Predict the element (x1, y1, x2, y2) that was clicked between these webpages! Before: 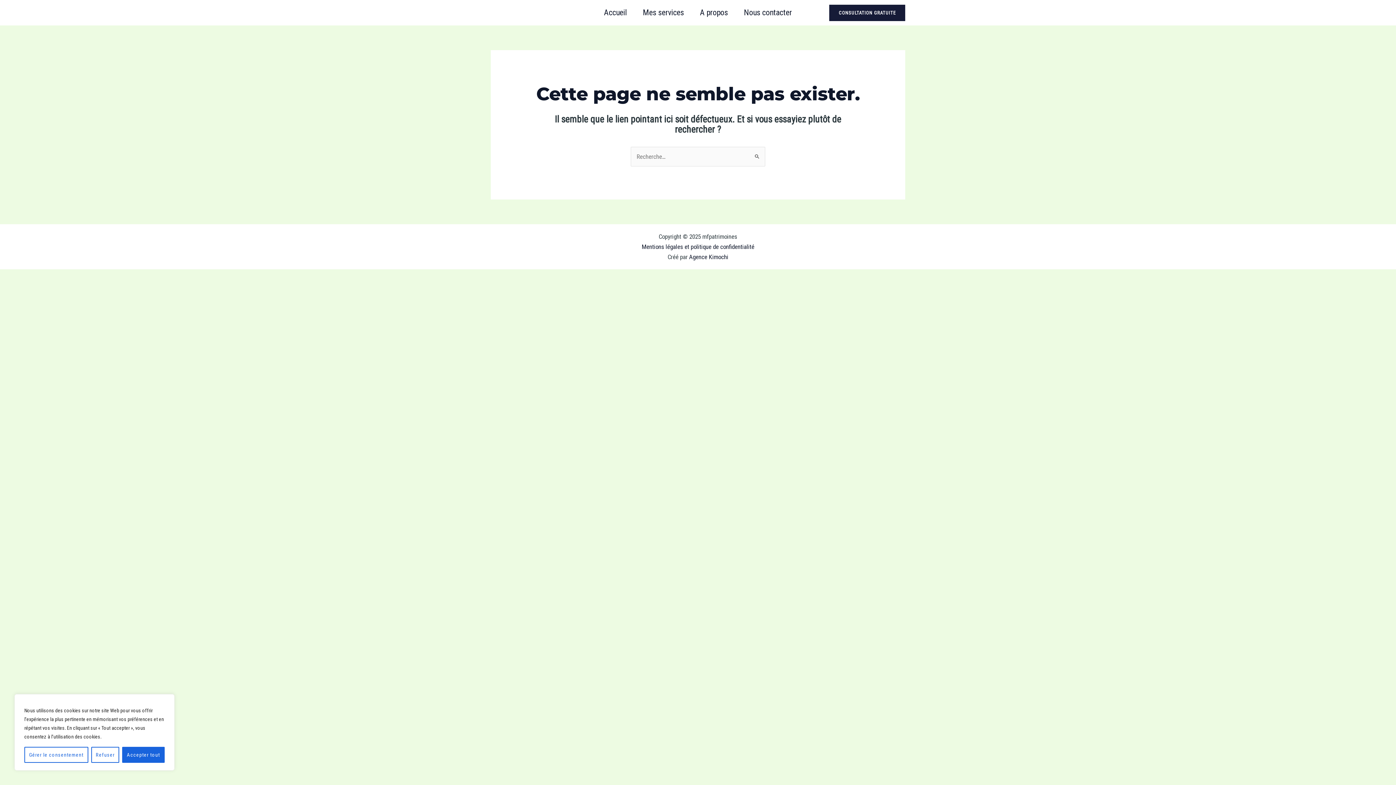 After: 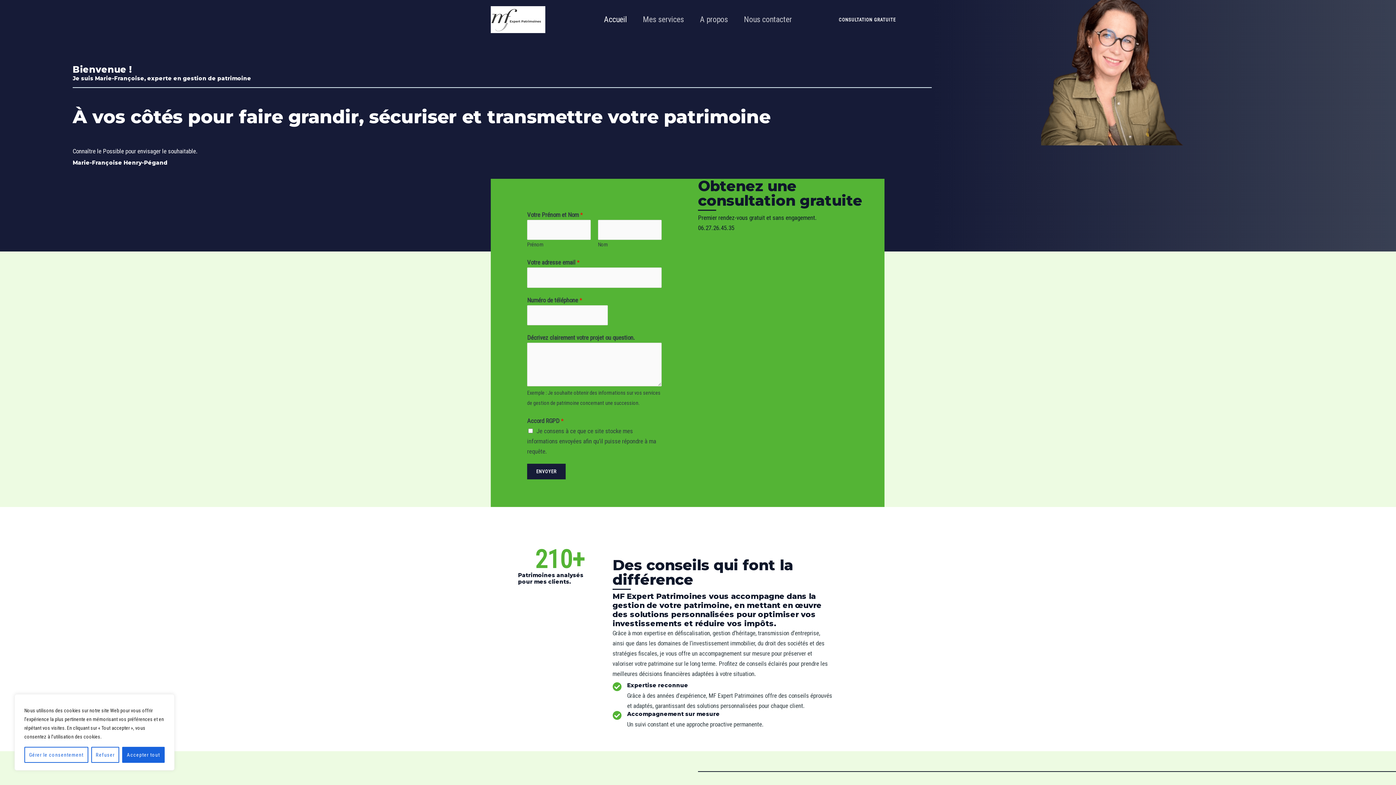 Action: label: Accueil bbox: (596, 0, 635, 25)